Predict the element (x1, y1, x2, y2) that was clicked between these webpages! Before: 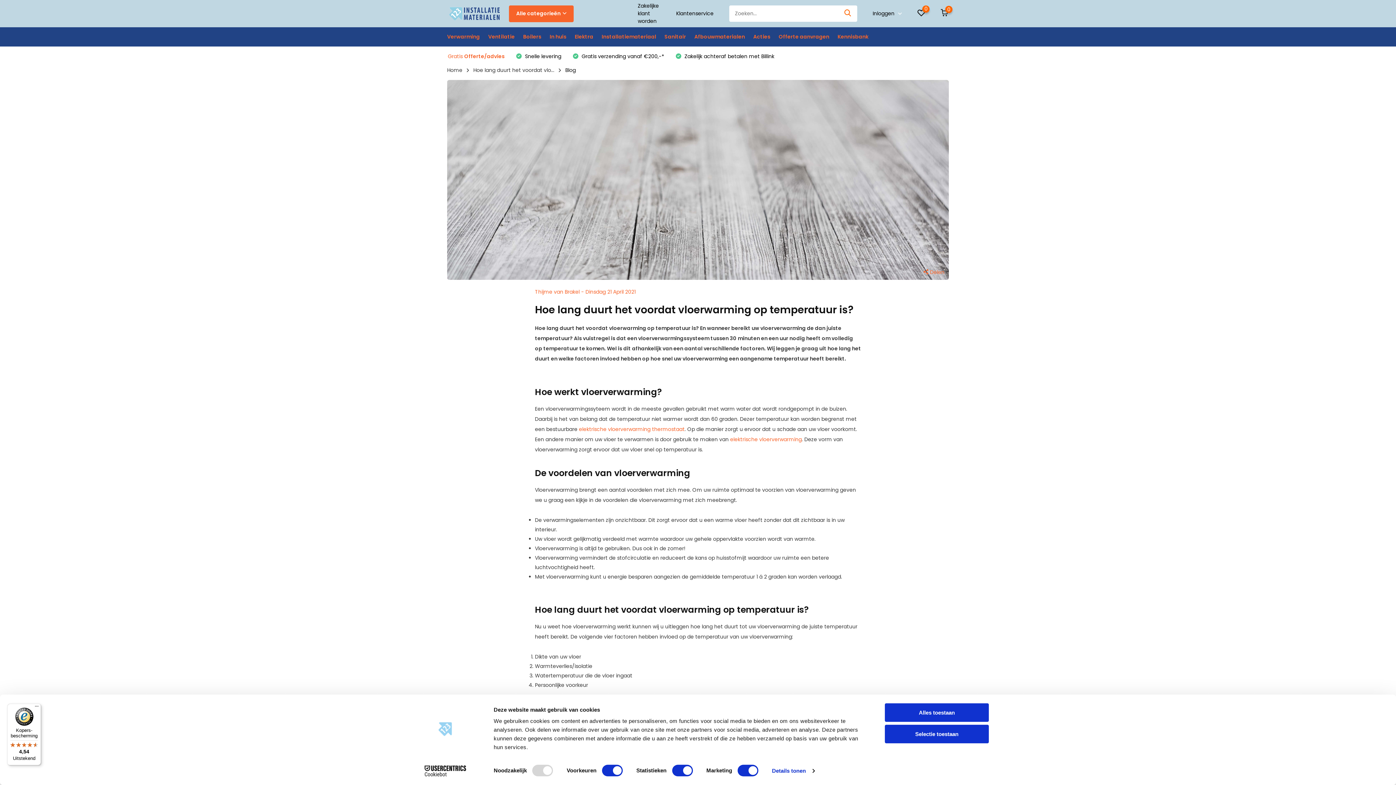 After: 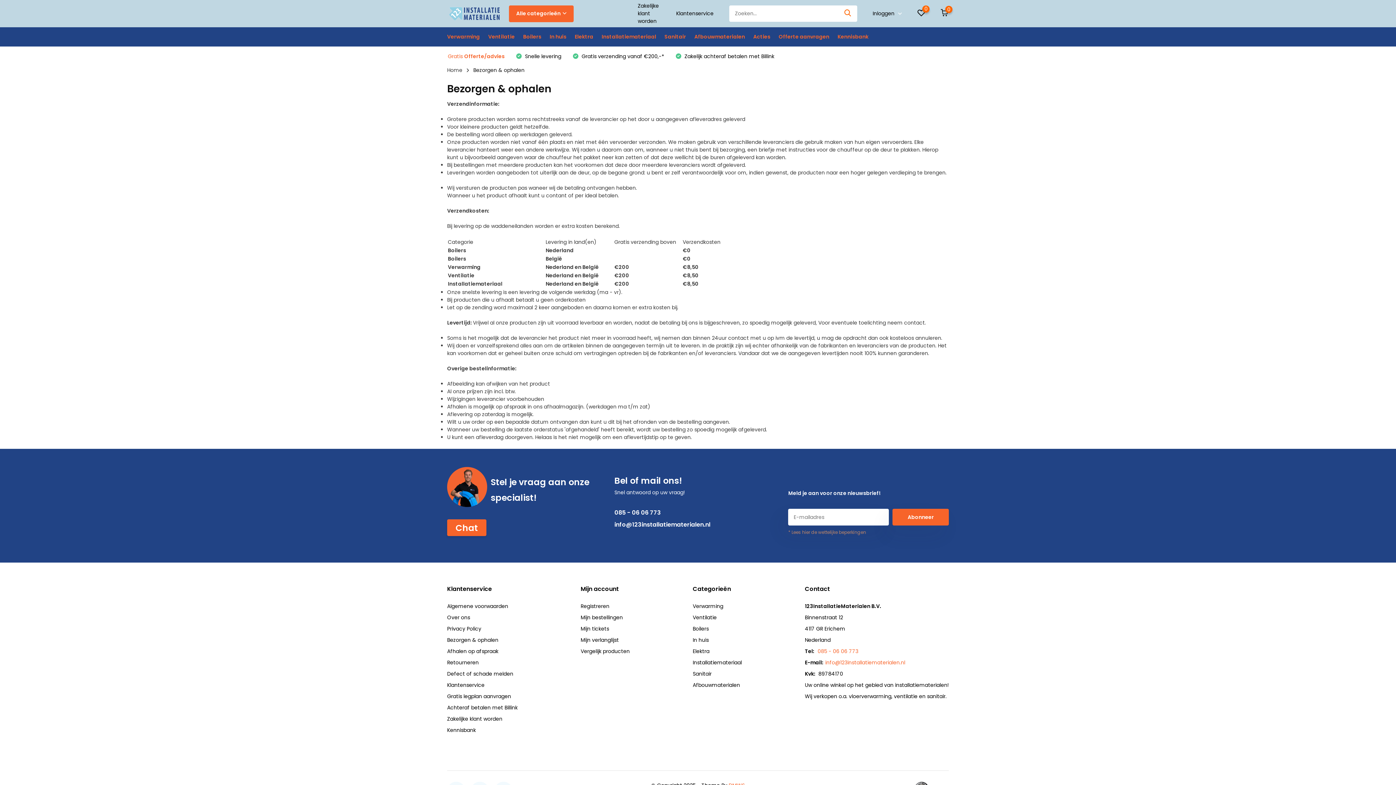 Action: bbox: (523, 52, 561, 60) label:  Snelle levering